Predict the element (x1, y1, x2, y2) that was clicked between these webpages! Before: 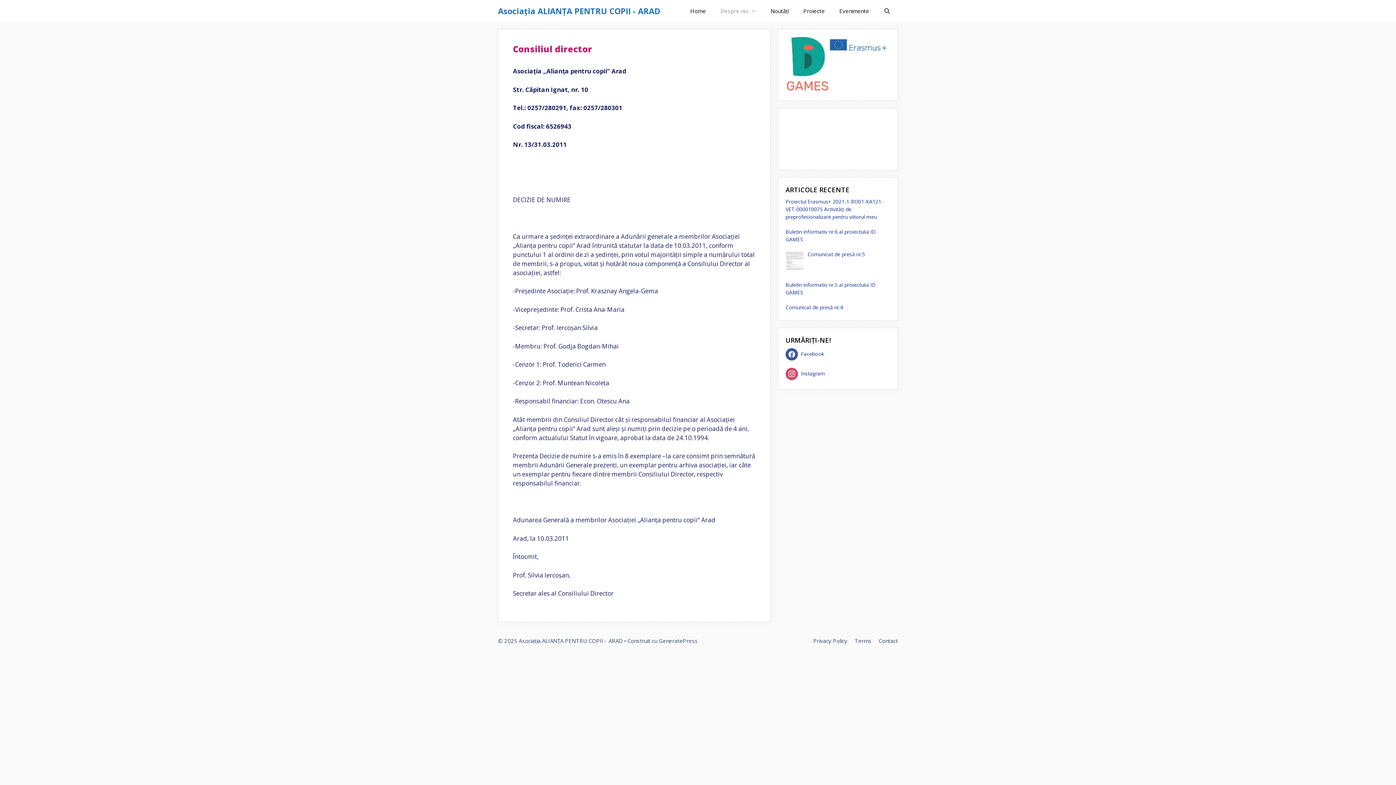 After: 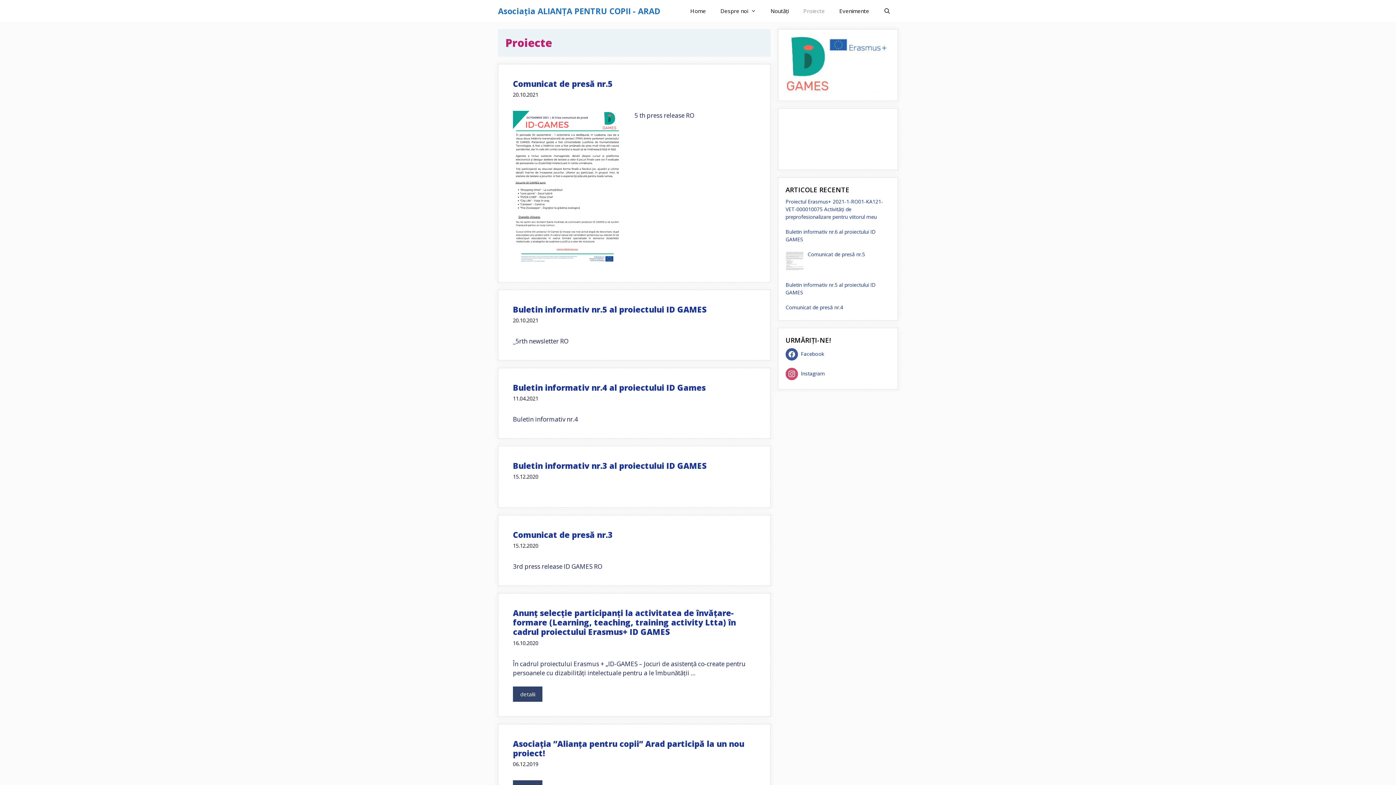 Action: label: Proiecte bbox: (796, 0, 832, 21)